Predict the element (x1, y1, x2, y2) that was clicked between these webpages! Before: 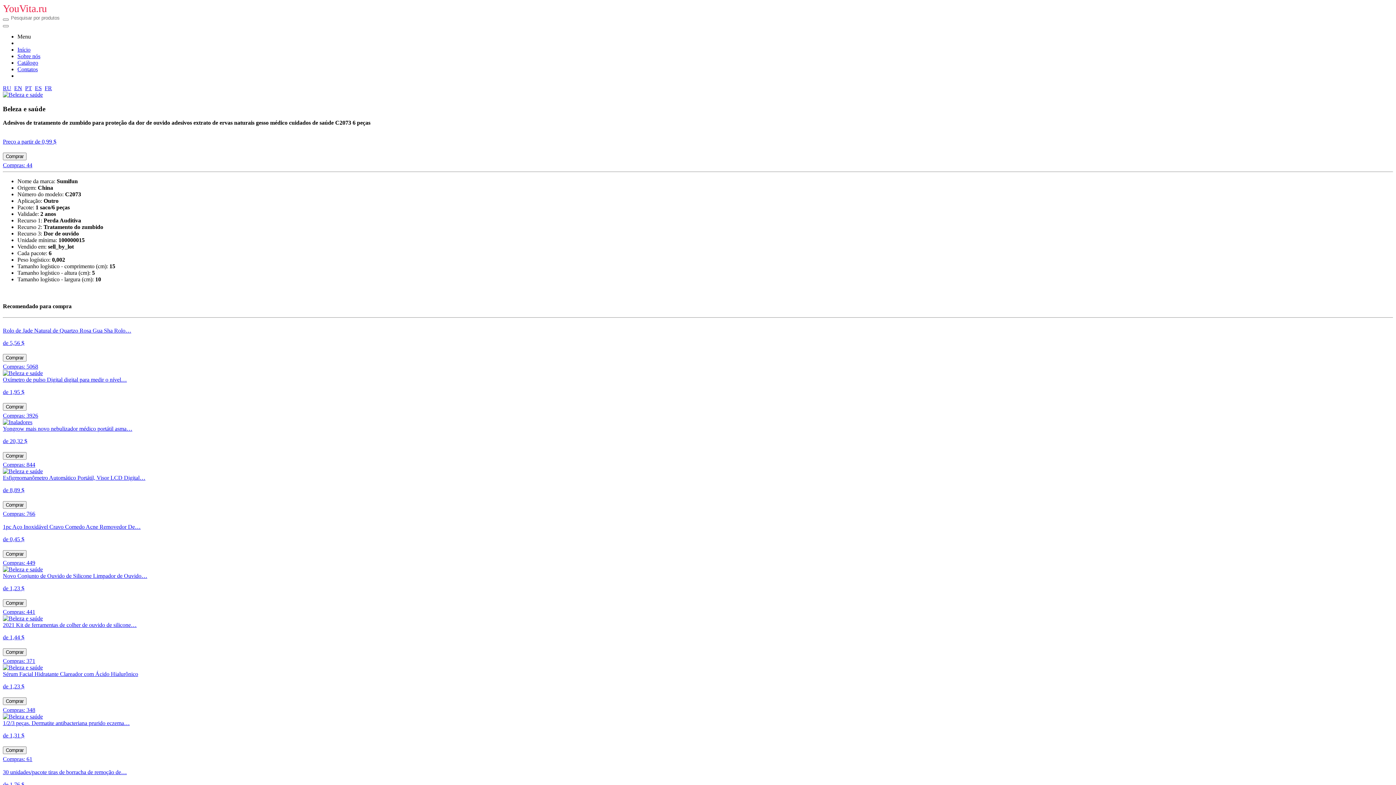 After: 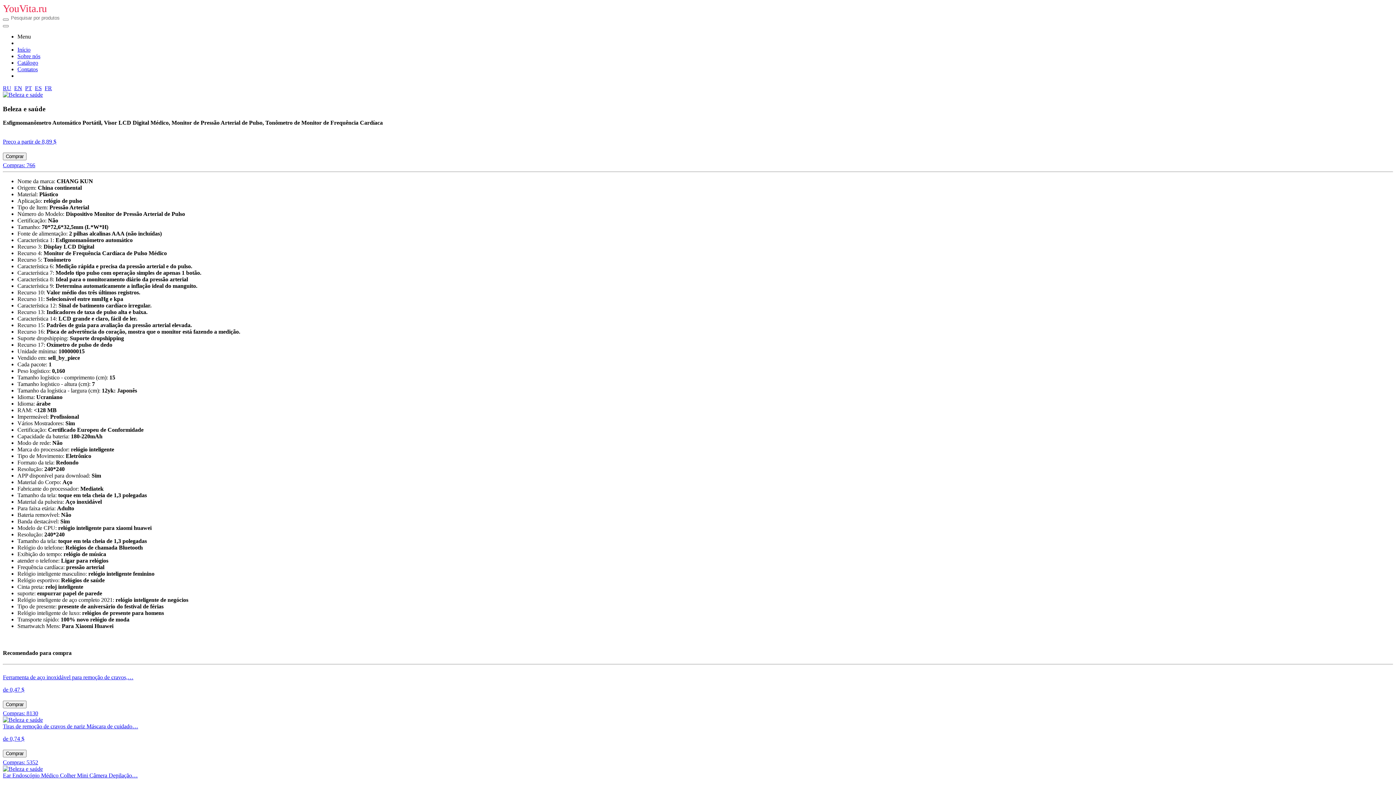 Action: label: Esfigmomanômetro Automático Portátil, Visor LCD Digital…

de 8,89 $

Comprar
Compras: 766 bbox: (2, 468, 1393, 517)